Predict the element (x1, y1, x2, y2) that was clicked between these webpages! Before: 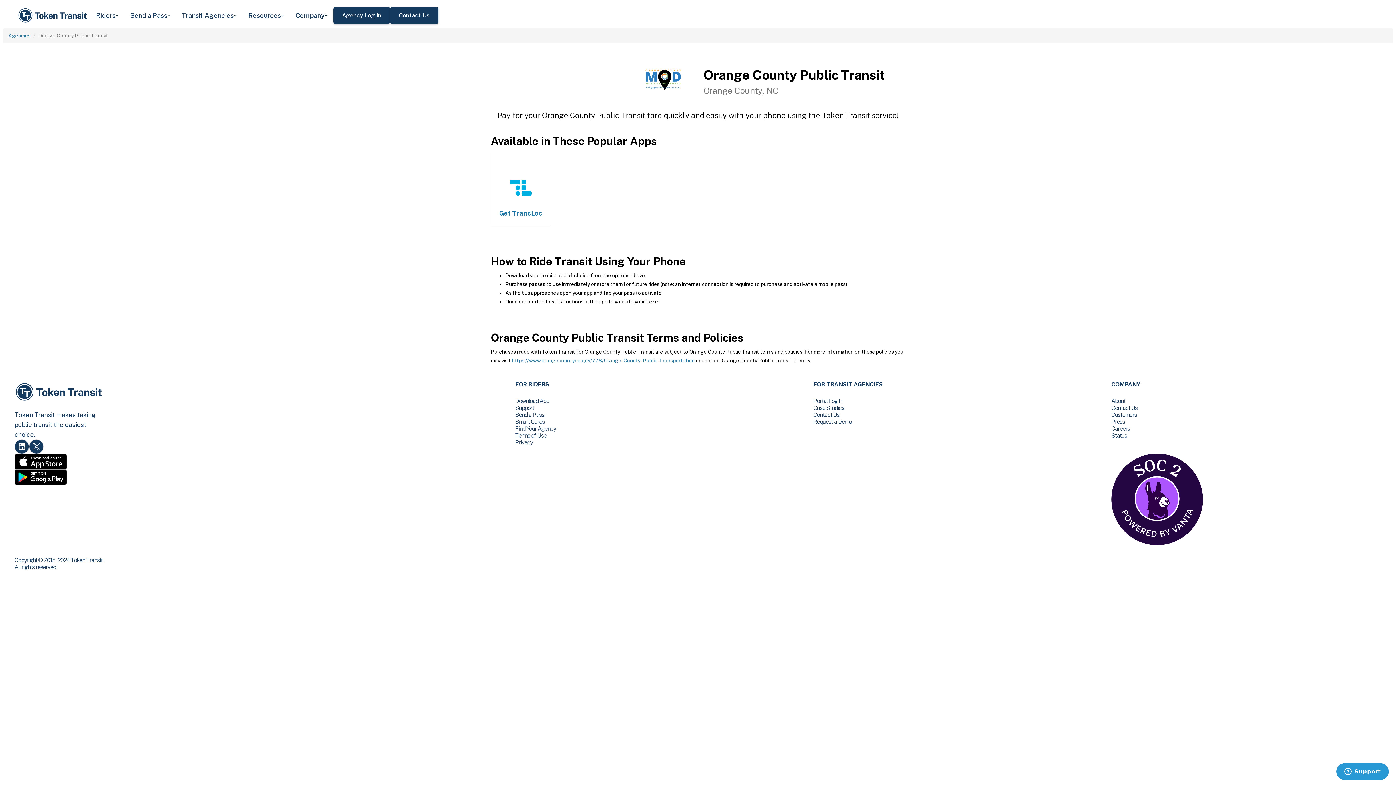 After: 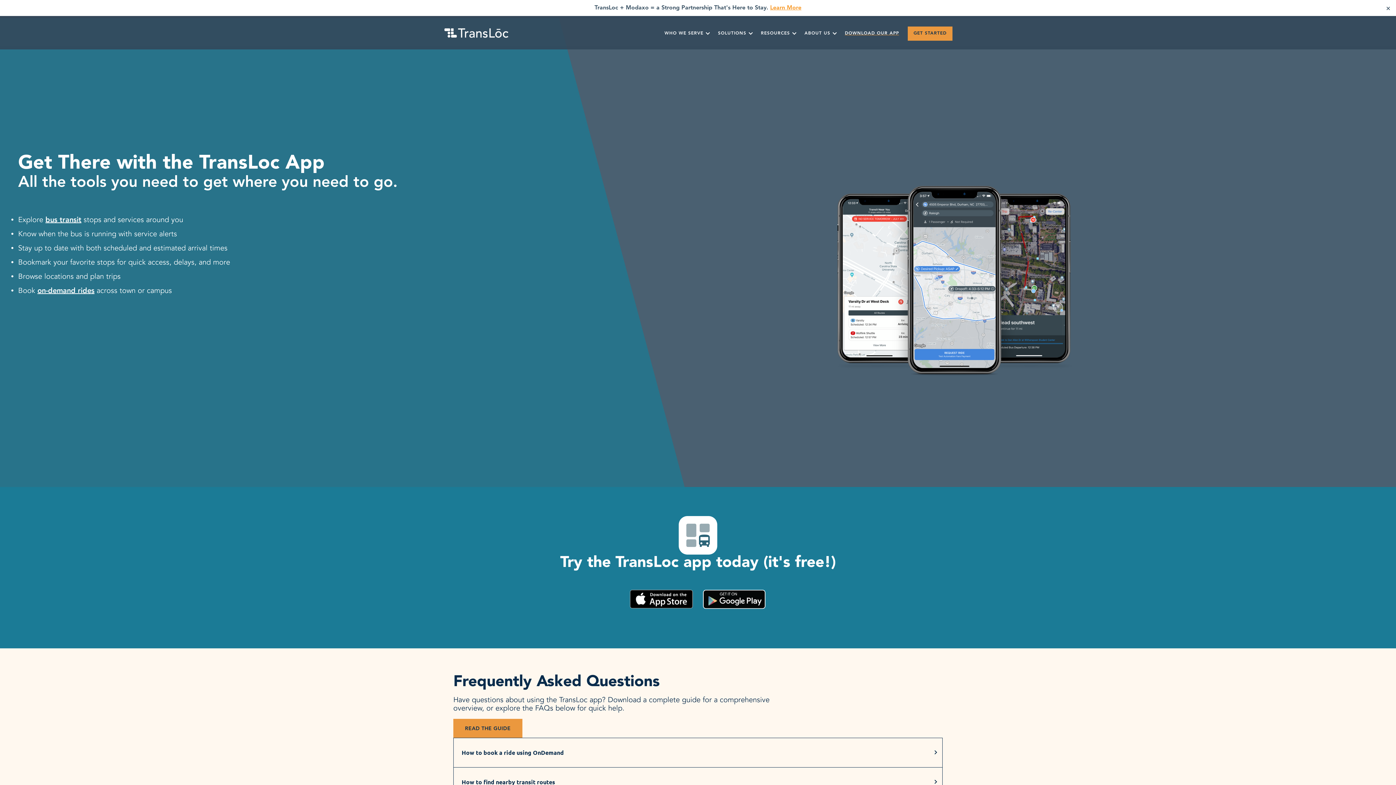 Action: label: ​
Get TransLoc bbox: (490, 150, 550, 226)